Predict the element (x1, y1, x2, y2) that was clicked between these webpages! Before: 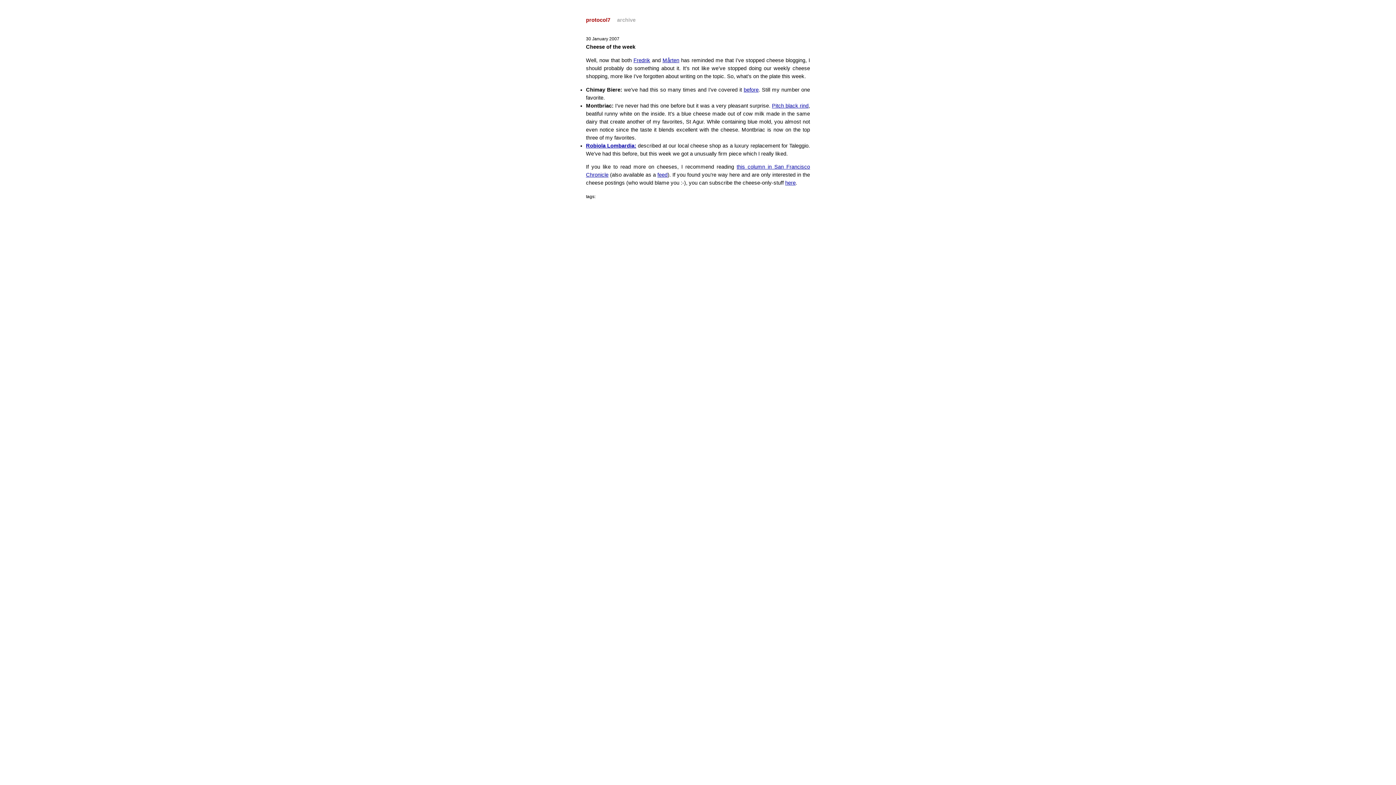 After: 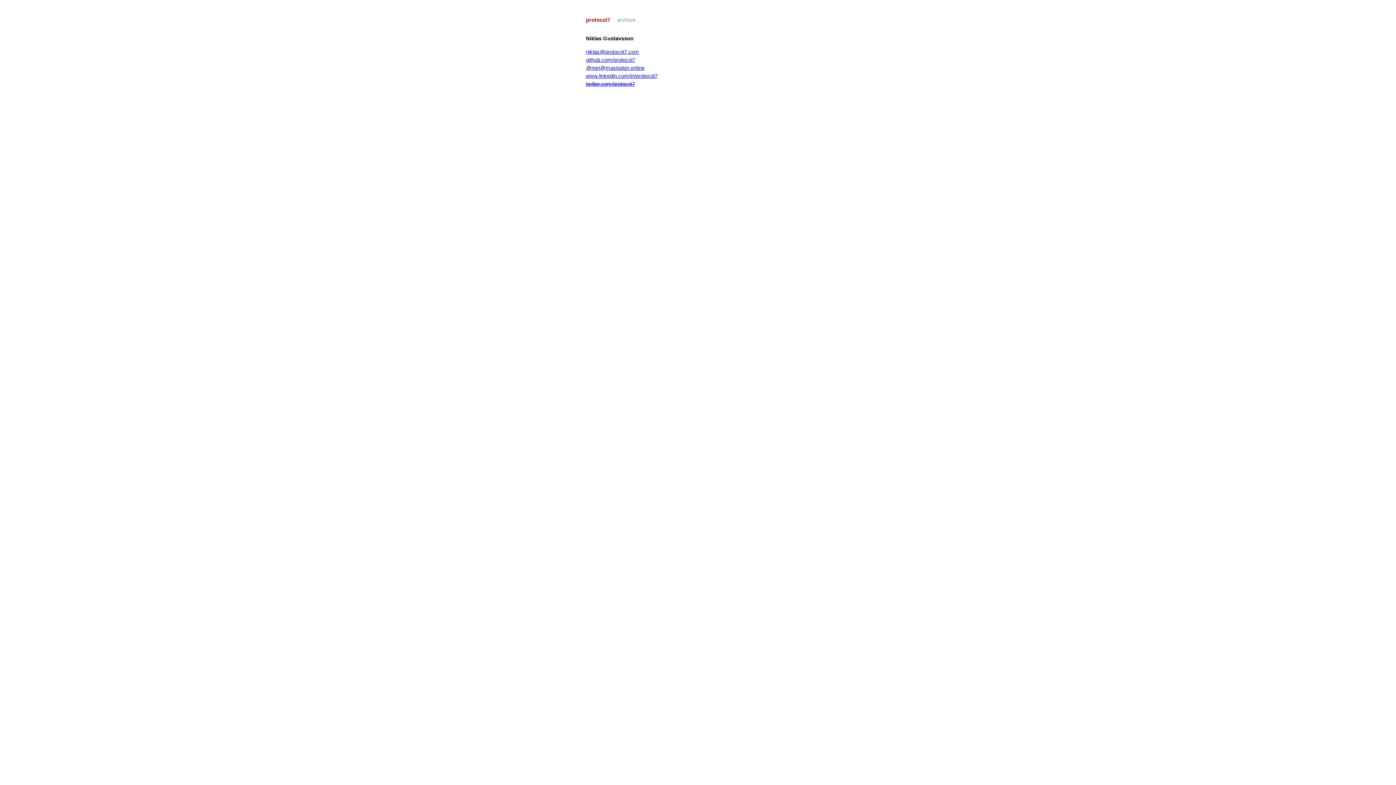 Action: label: protocol7 bbox: (586, 17, 610, 22)